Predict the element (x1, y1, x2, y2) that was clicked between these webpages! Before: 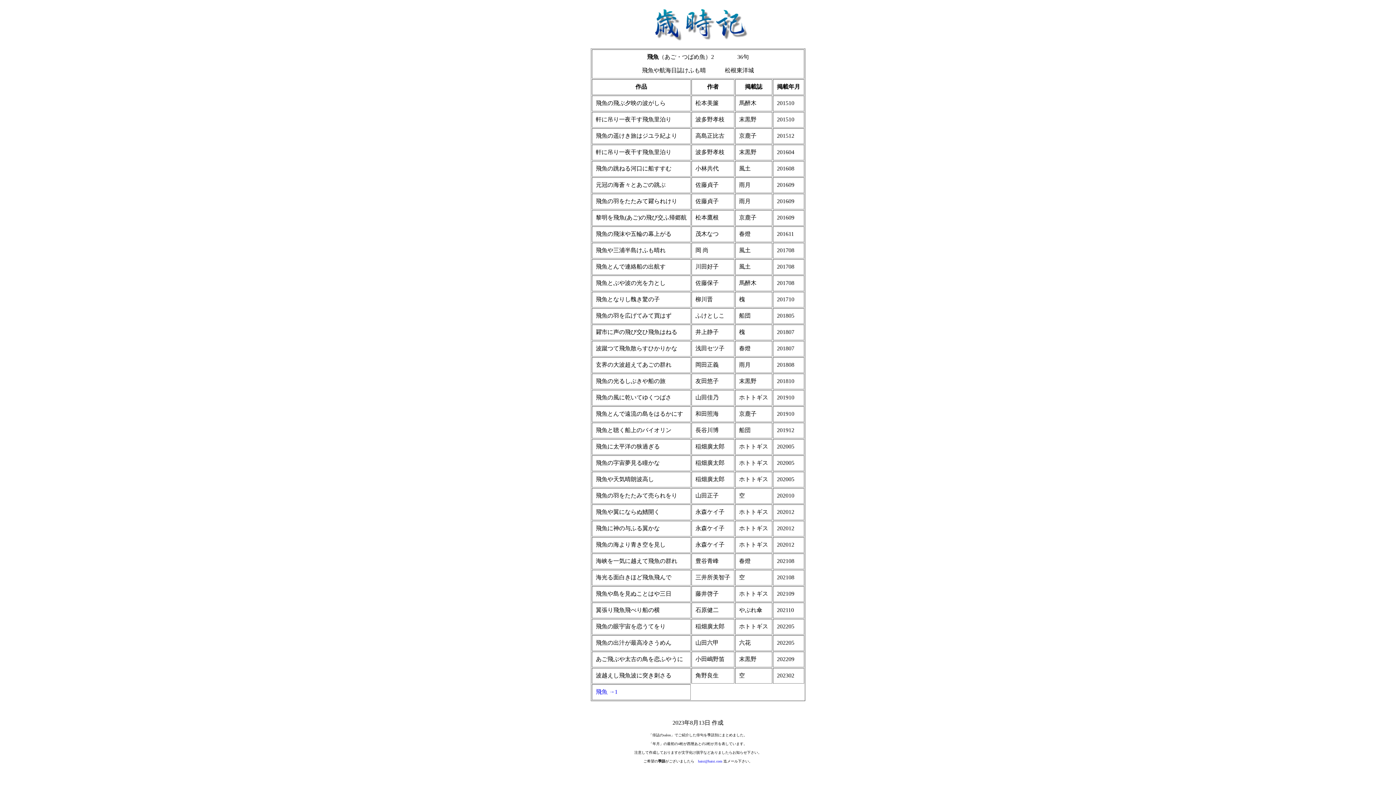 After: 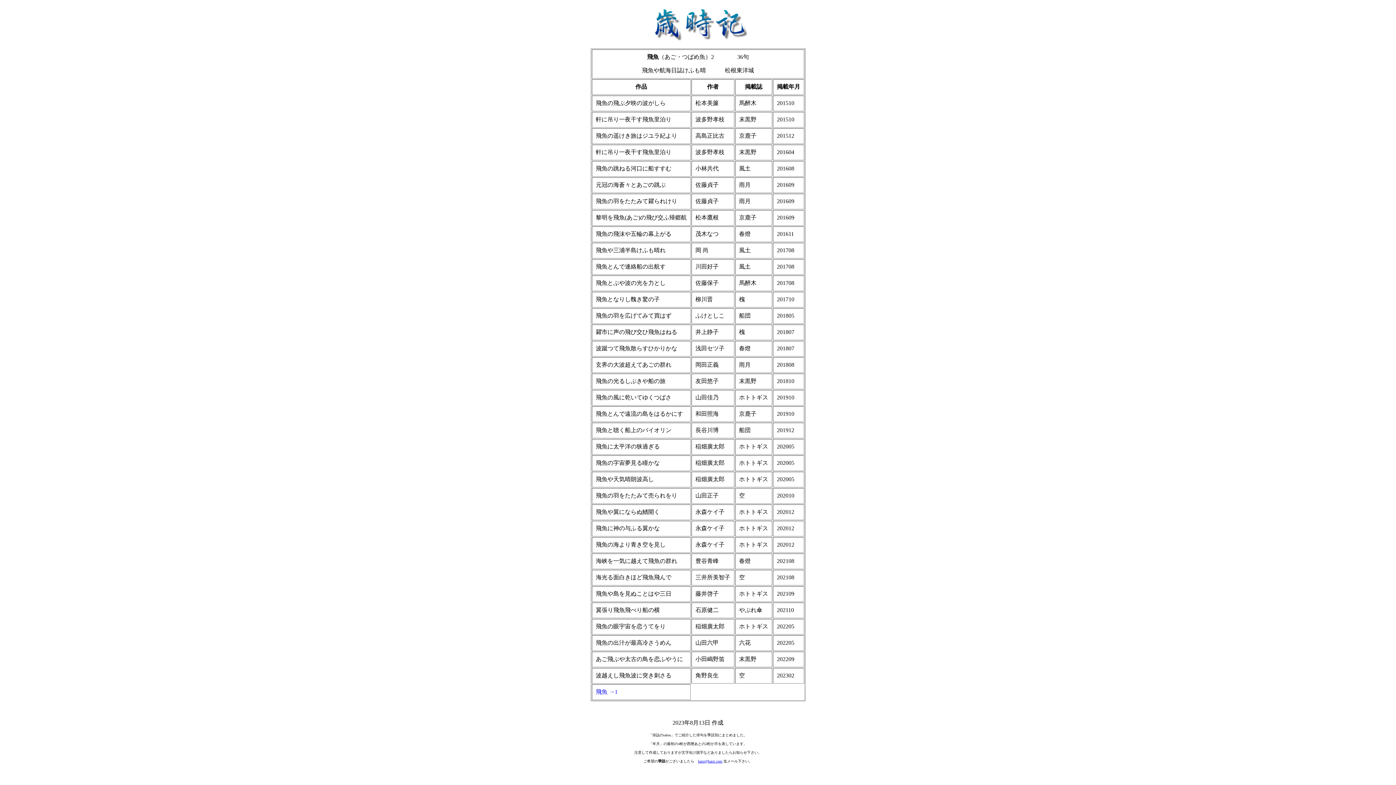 Action: bbox: (698, 759, 722, 763) label: haisi@haisi.com